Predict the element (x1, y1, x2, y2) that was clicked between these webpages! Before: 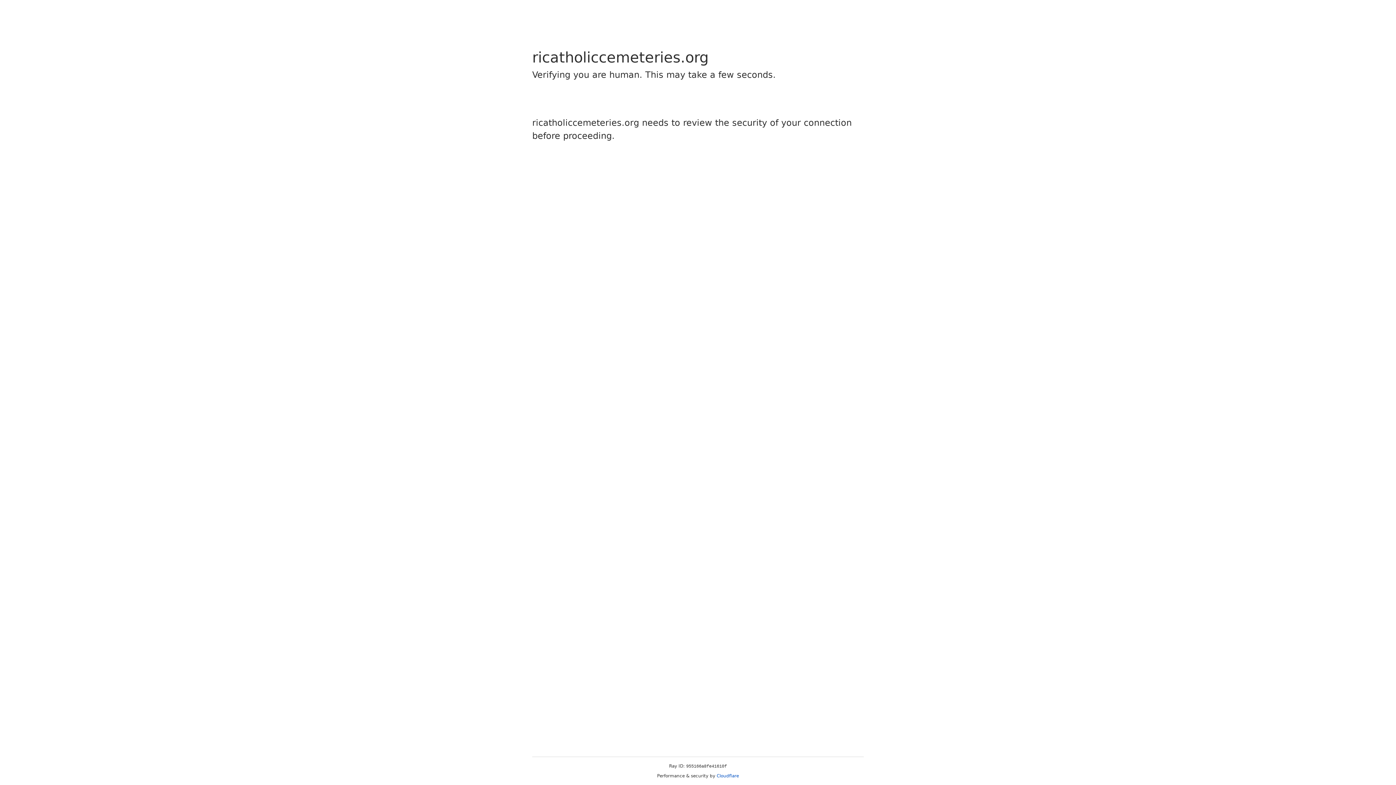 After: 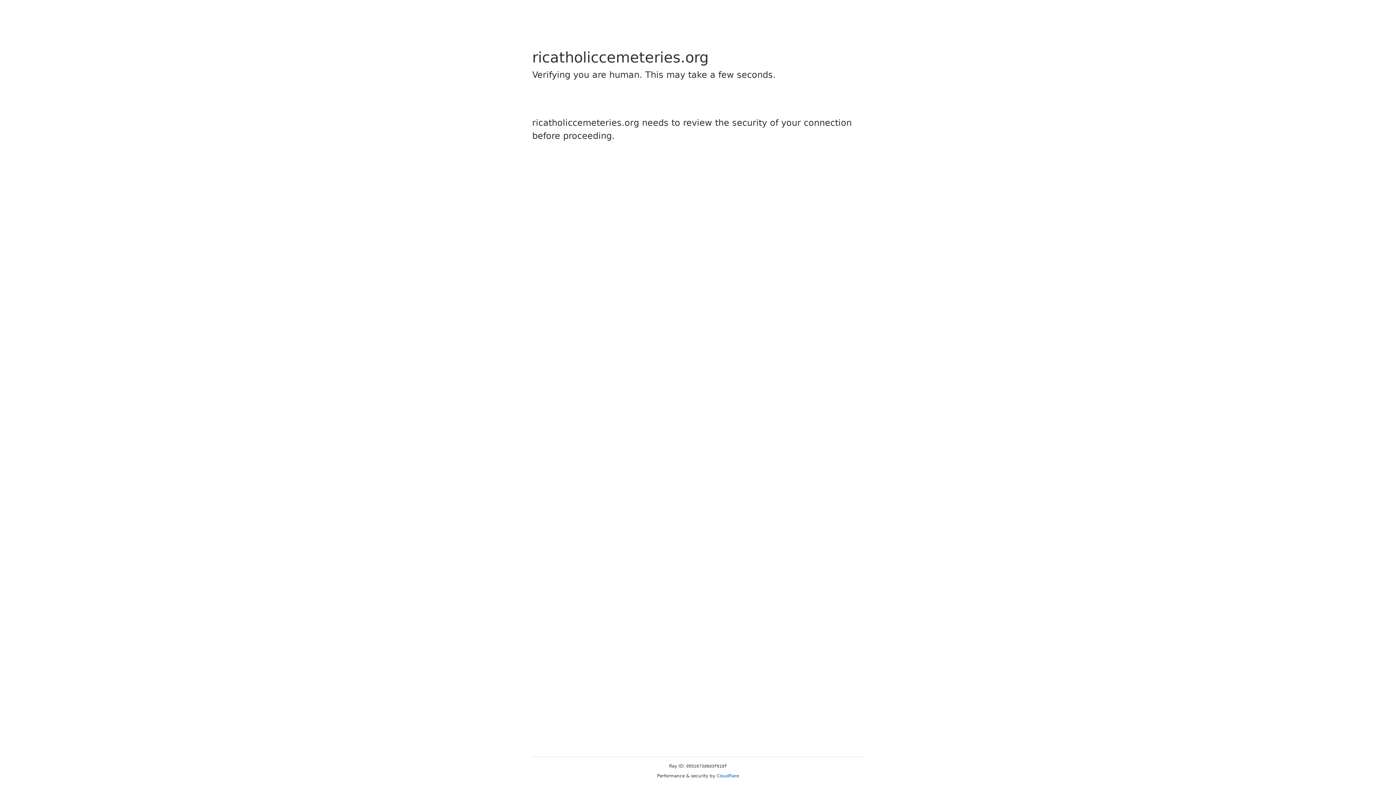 Action: bbox: (716, 773, 739, 778) label: Cloudflare